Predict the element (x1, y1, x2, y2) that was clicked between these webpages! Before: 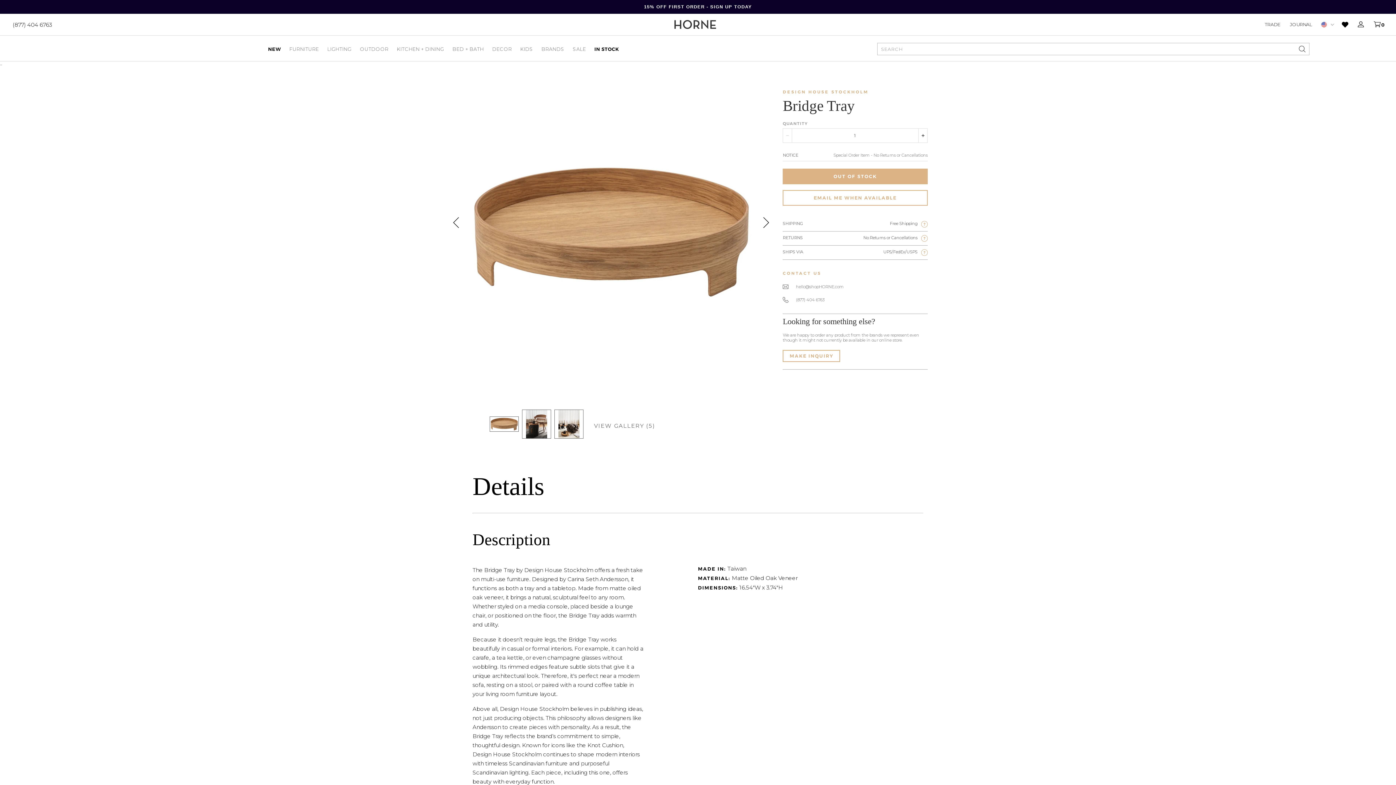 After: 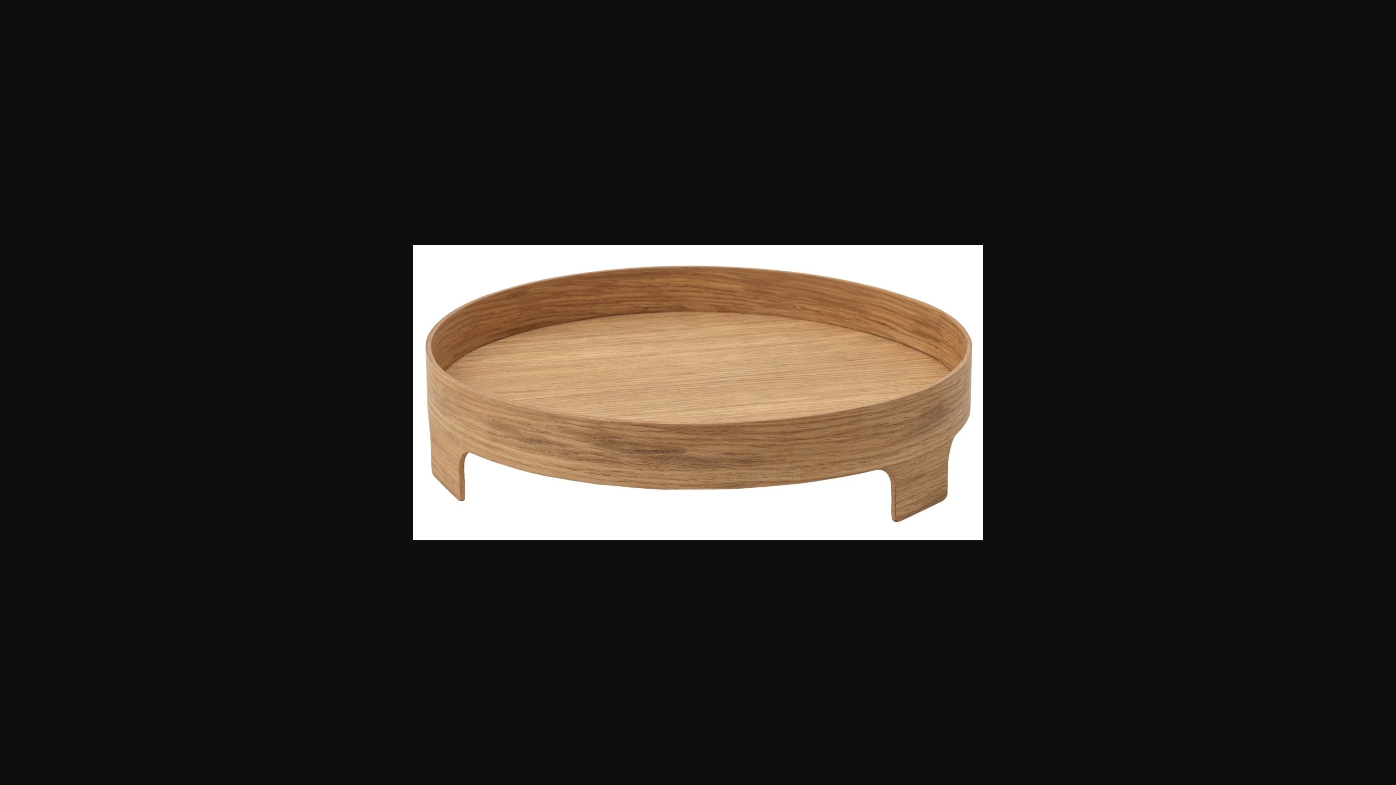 Action: bbox: (449, 139, 772, 324)